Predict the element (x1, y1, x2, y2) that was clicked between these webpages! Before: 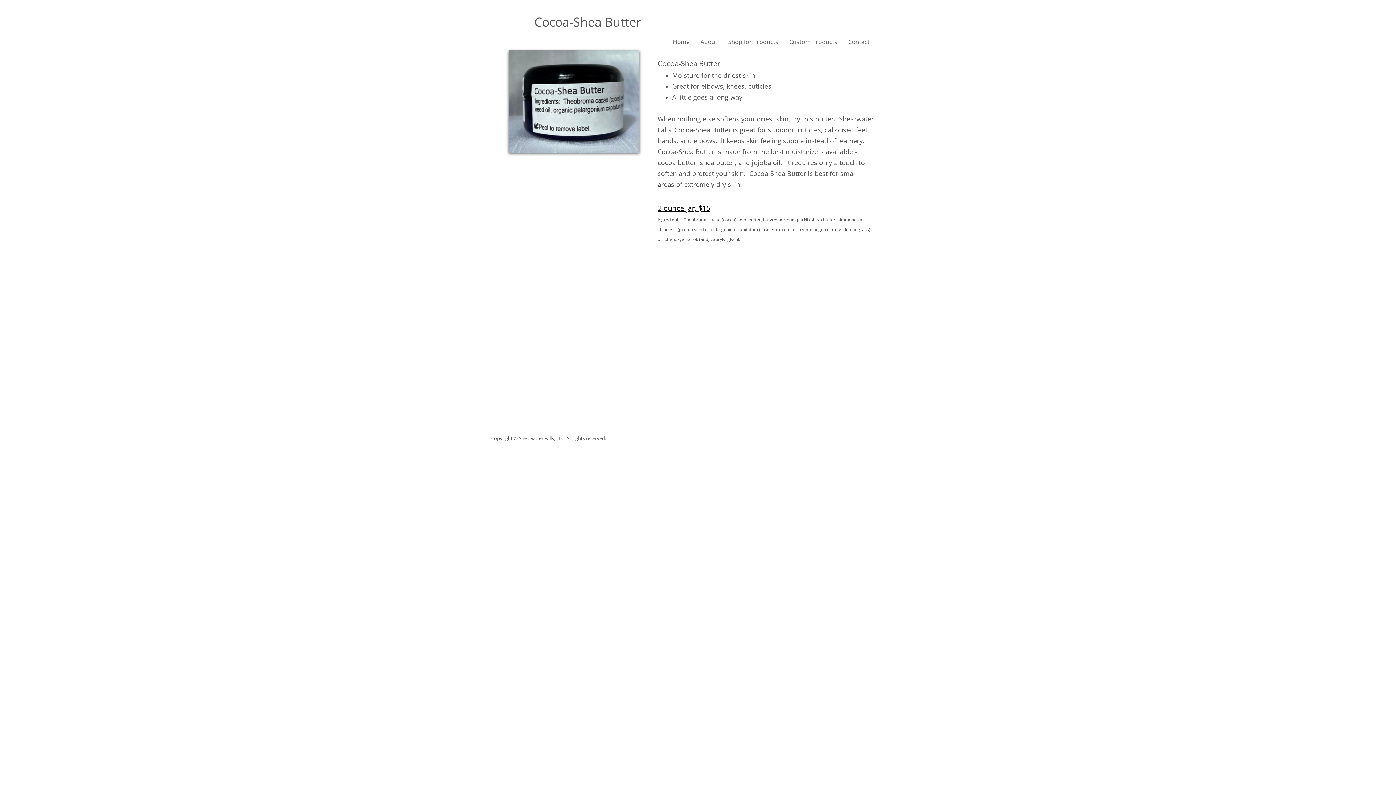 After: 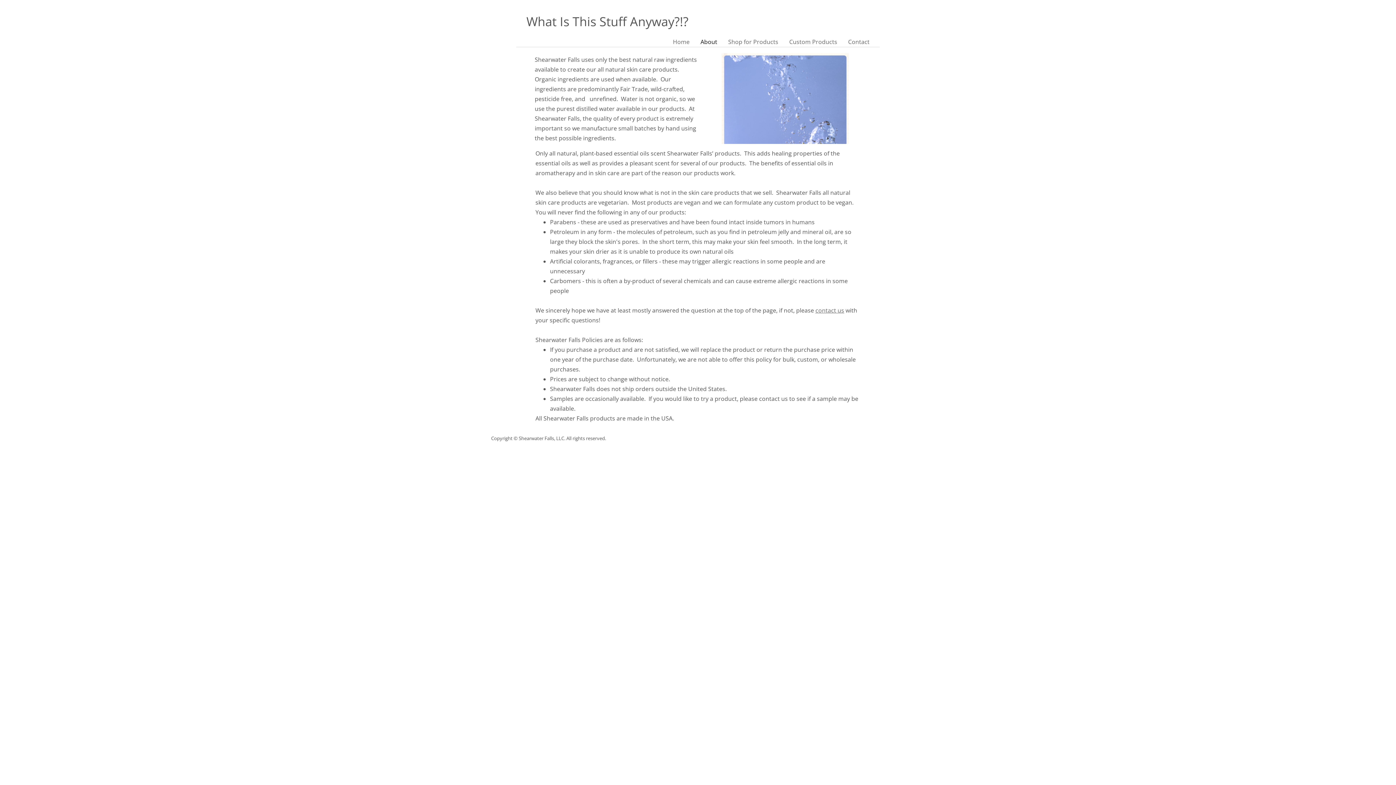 Action: bbox: (695, 37, 722, 46) label: About